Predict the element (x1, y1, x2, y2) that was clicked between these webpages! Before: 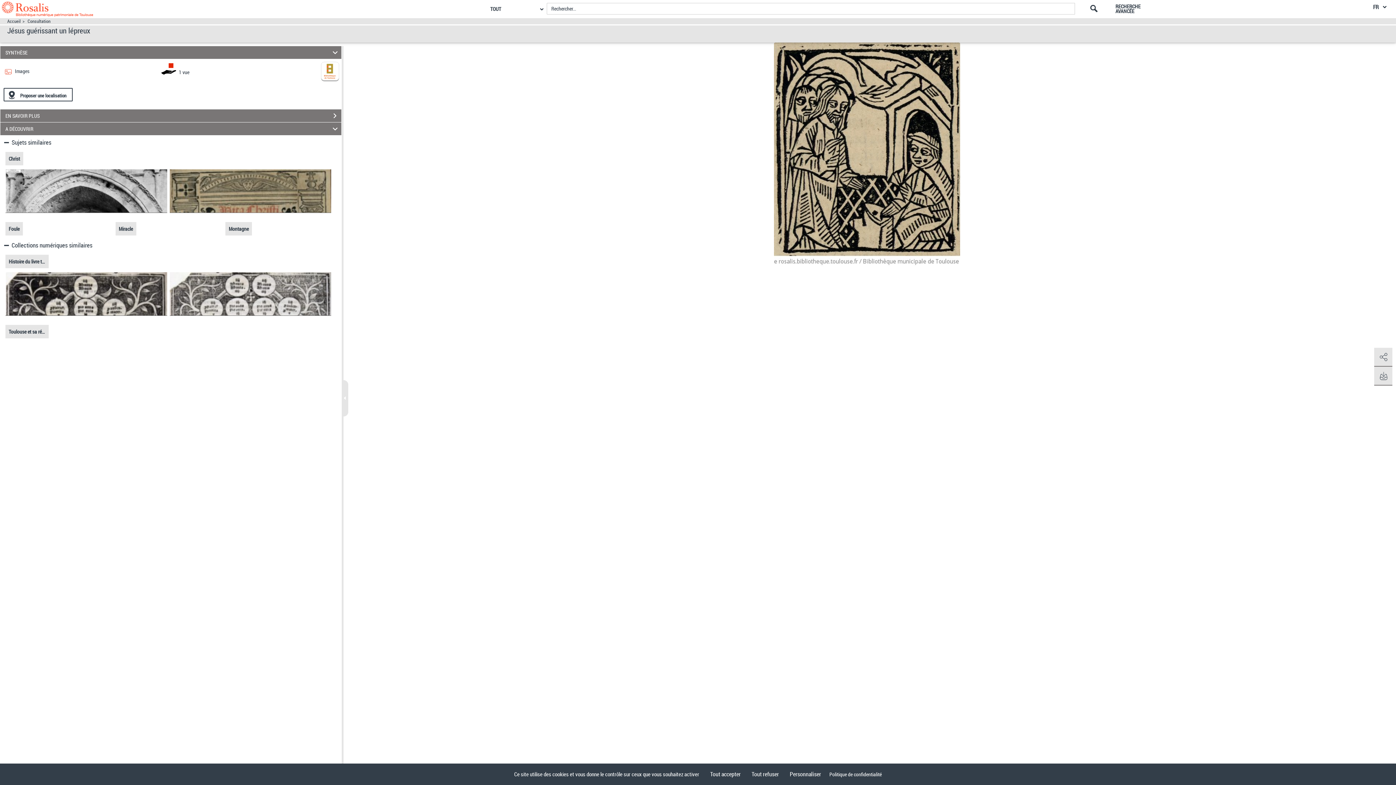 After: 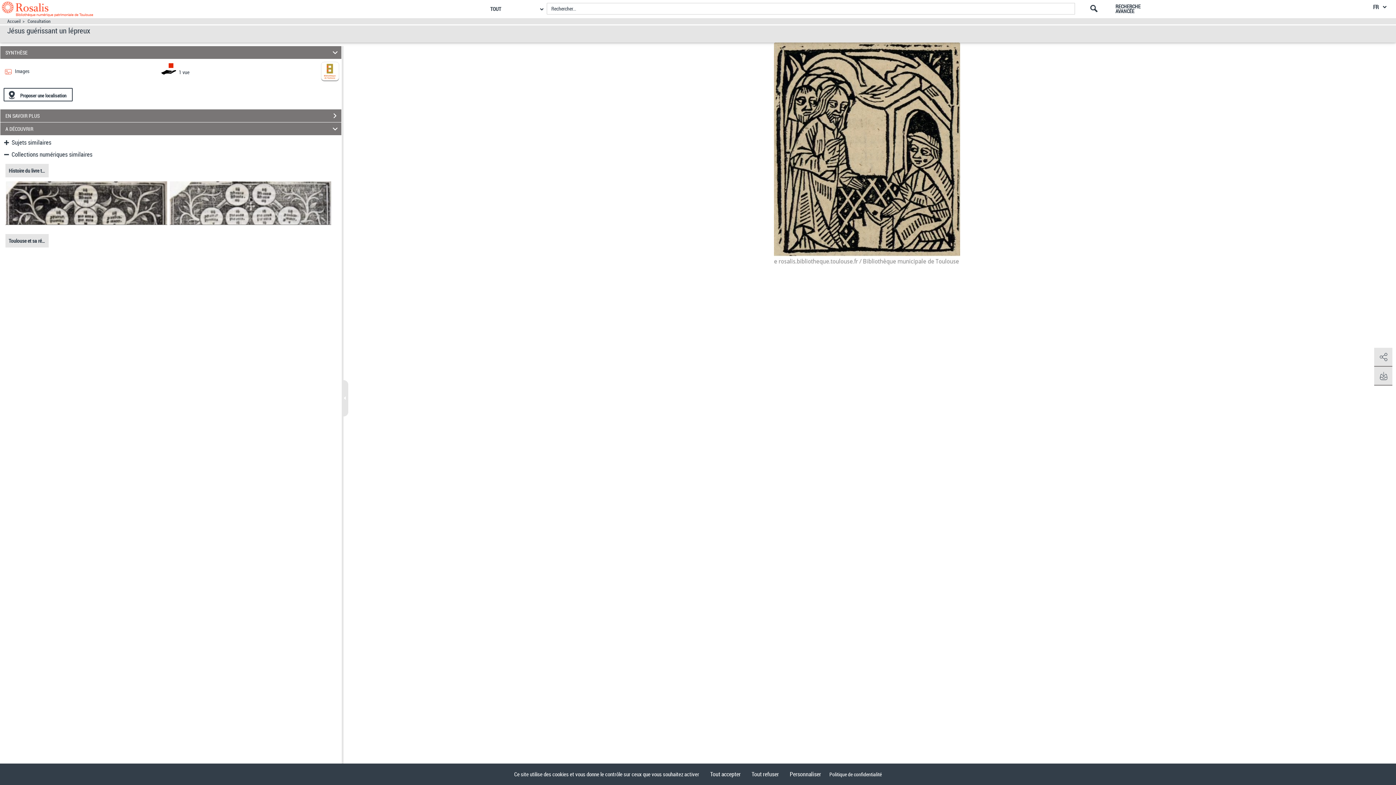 Action: bbox: (2, 139, 51, 146) label:  Sujets similaires